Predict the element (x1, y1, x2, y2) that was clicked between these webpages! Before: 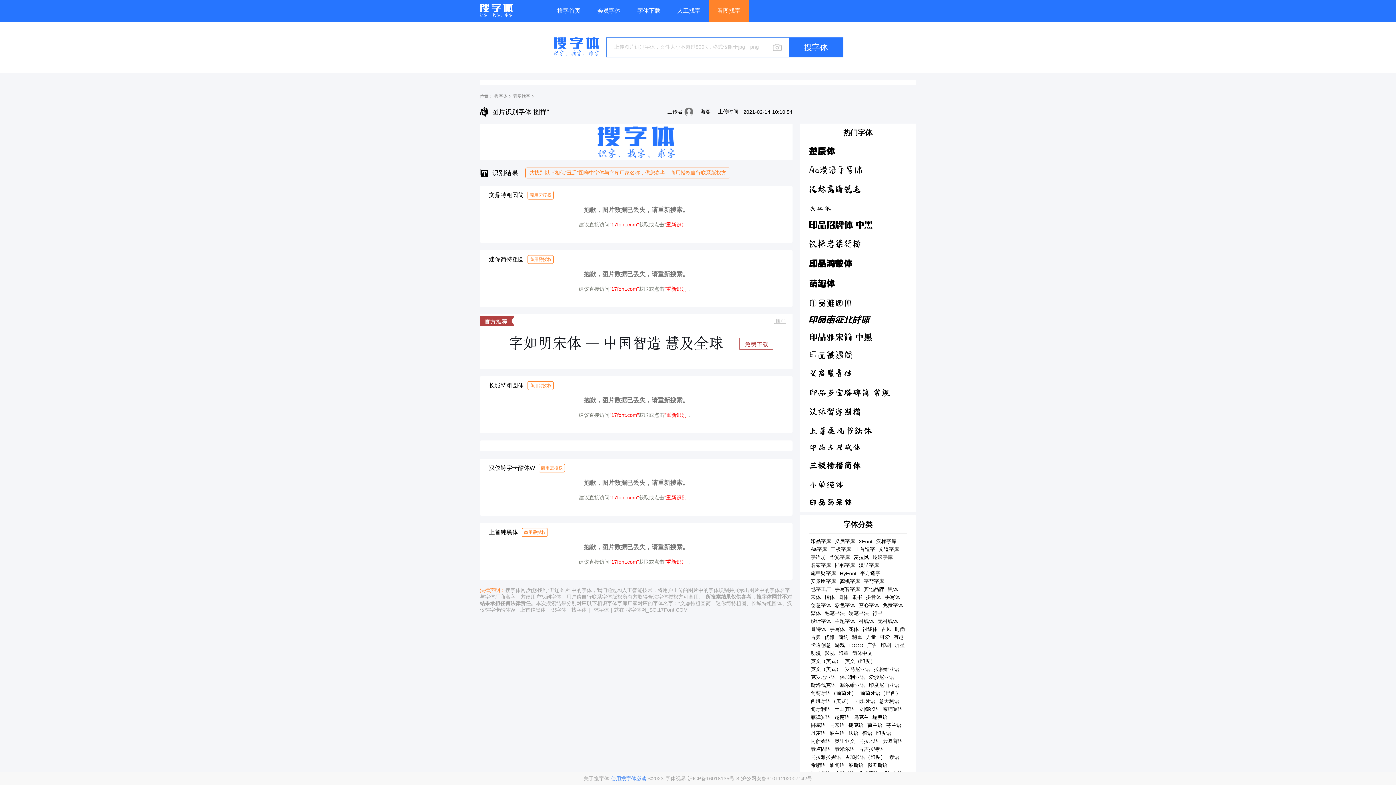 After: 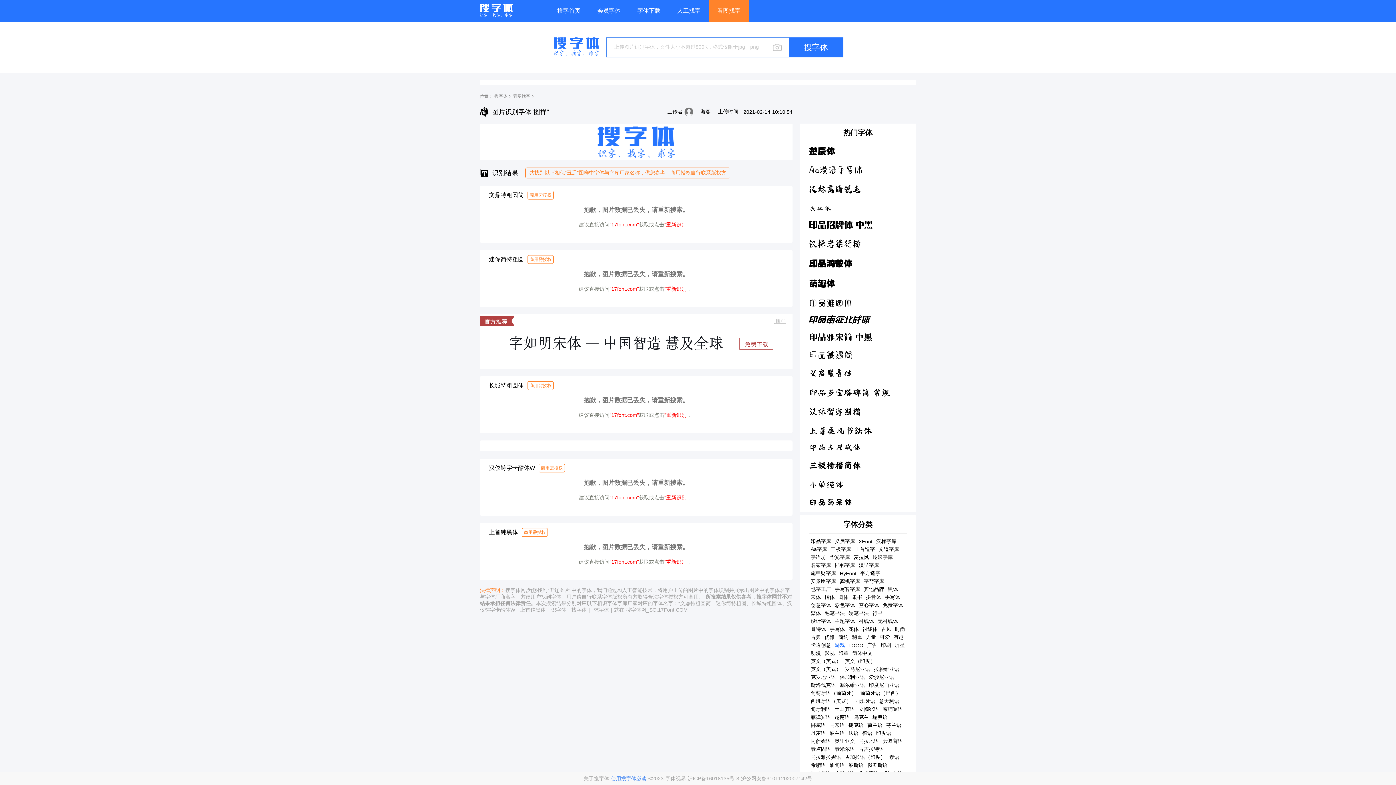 Action: label: 游戏 bbox: (834, 642, 845, 648)